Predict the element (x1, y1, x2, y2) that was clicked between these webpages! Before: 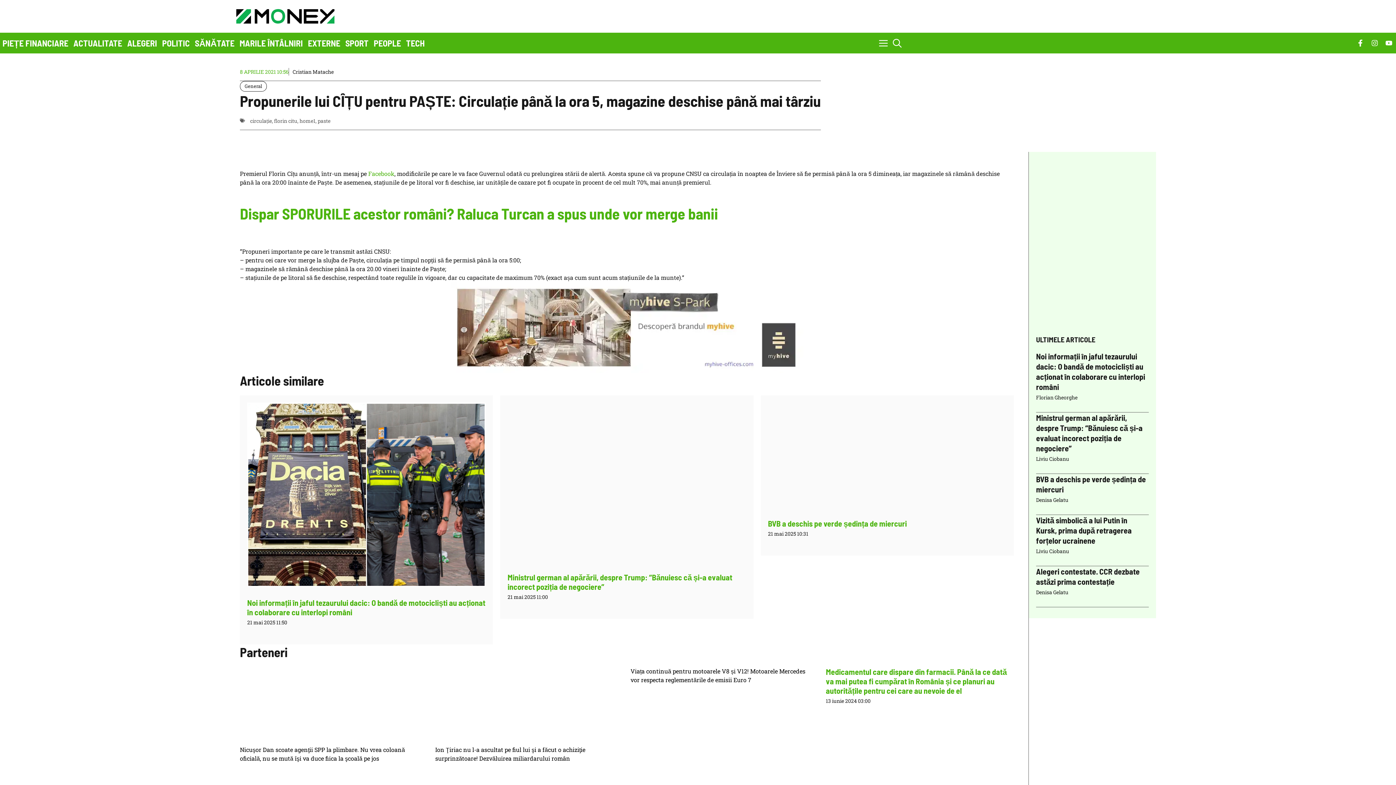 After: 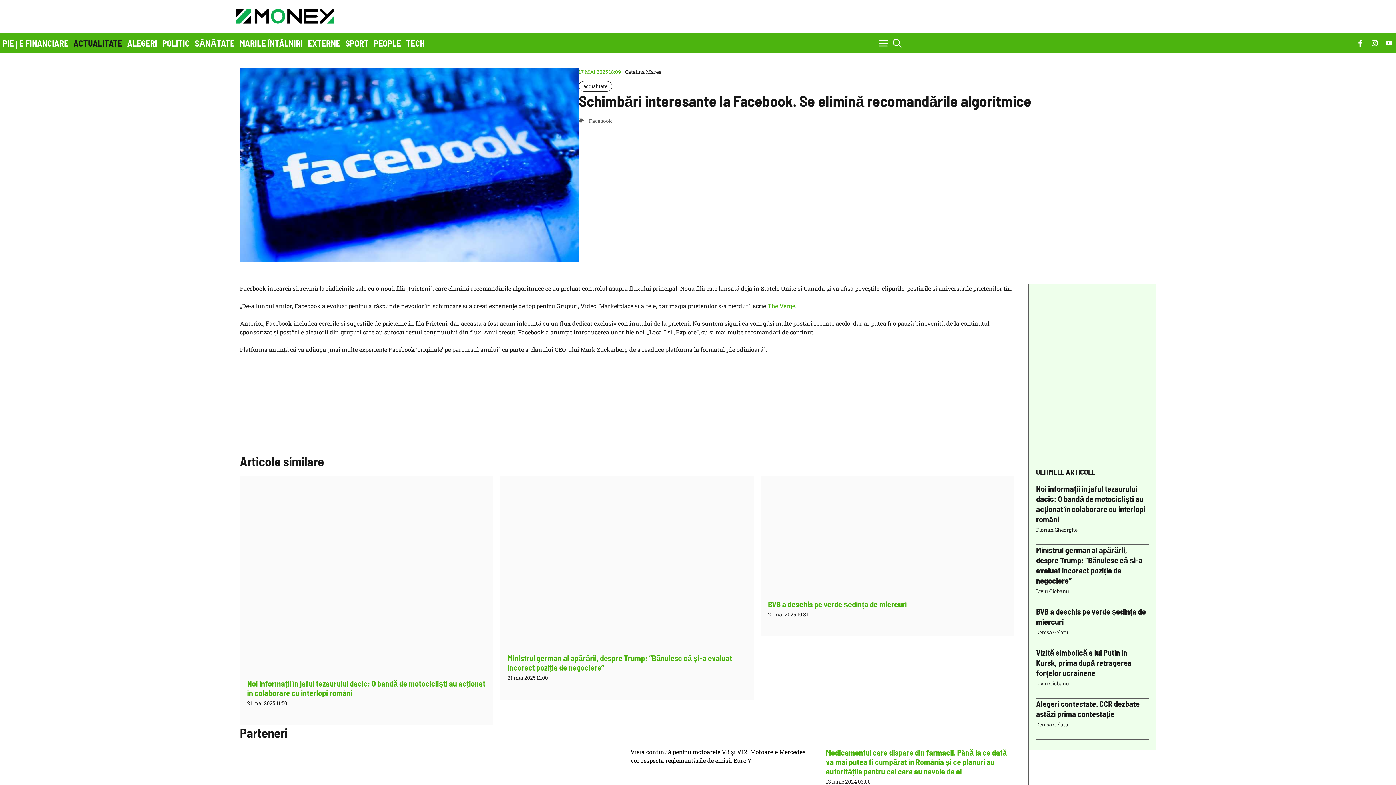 Action: bbox: (368, 169, 394, 177) label: Facebook